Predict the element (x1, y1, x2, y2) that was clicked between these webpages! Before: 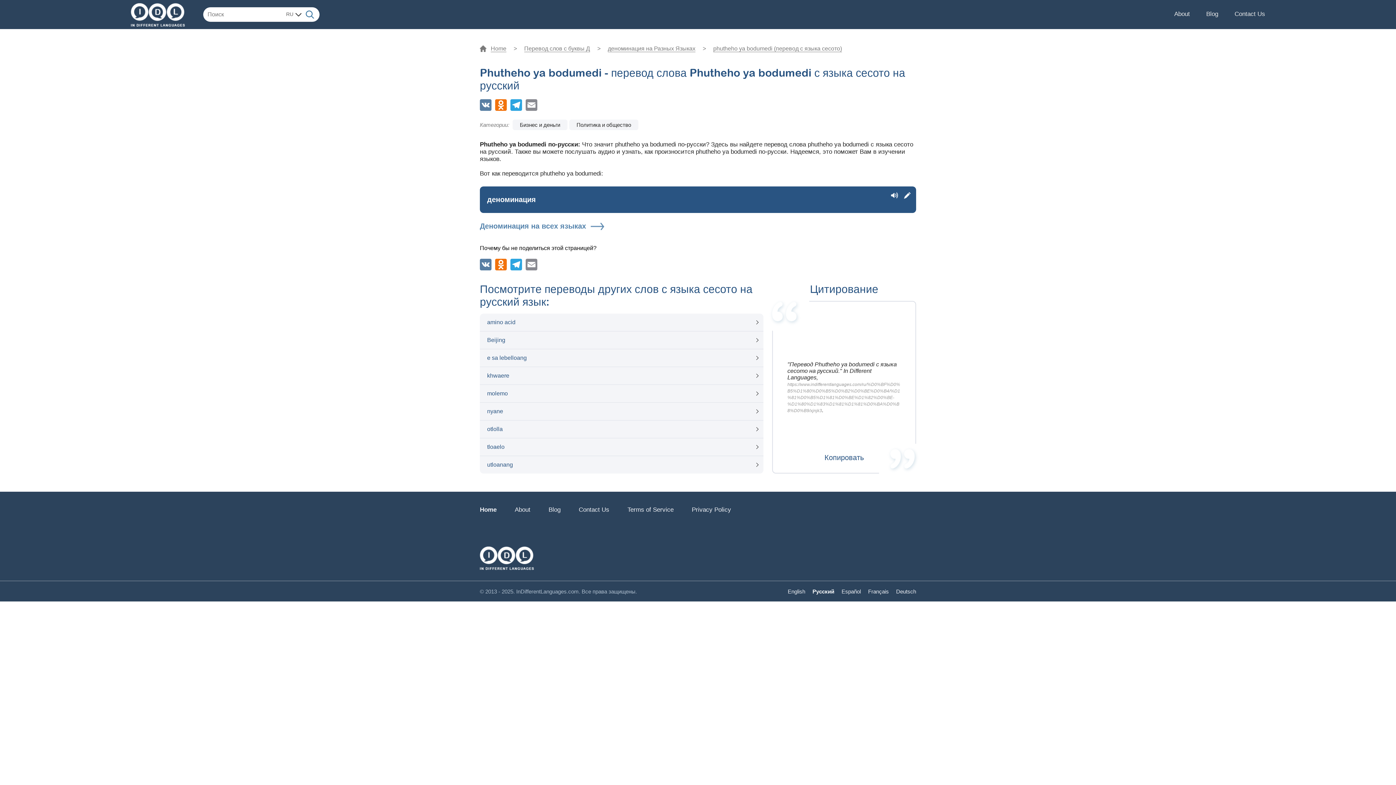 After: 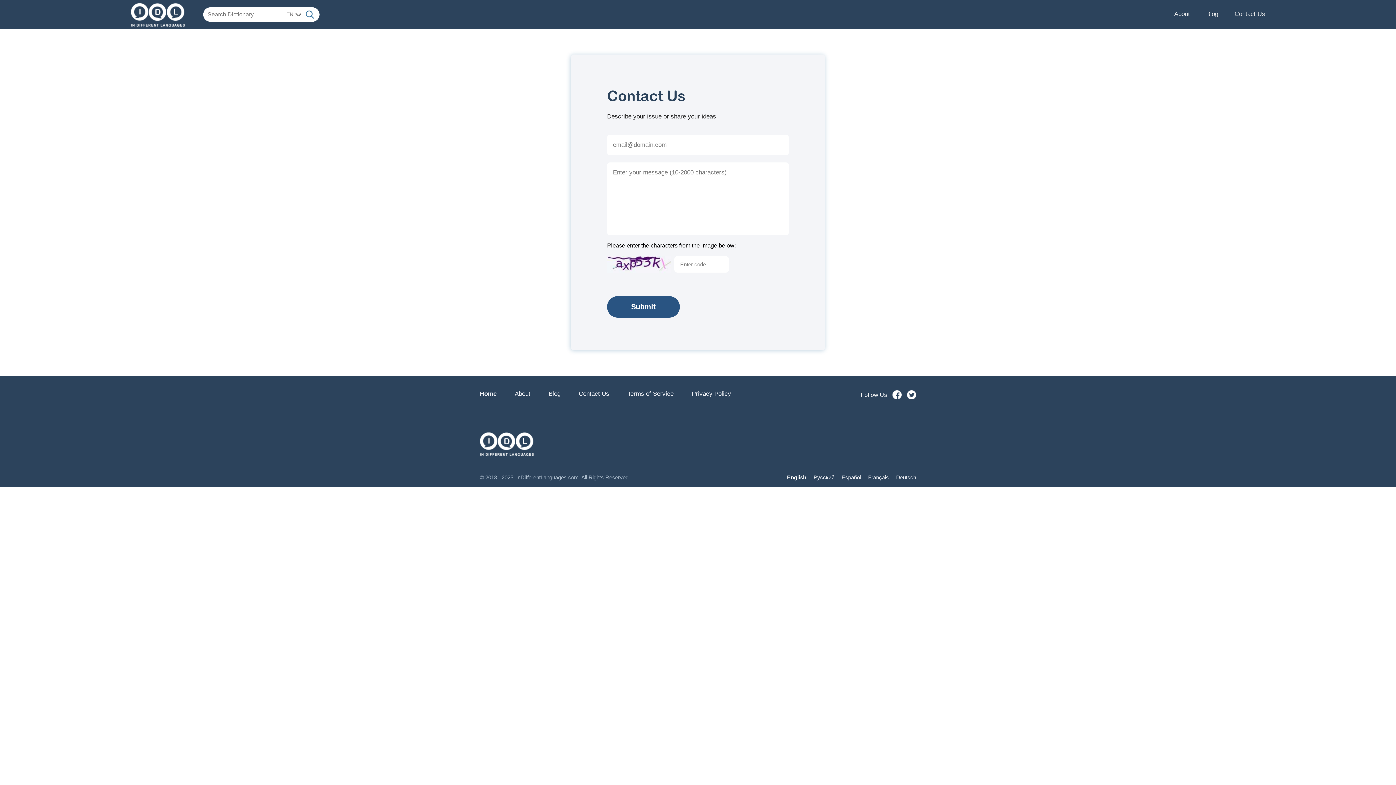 Action: bbox: (1234, 6, 1265, 22) label: Contact Us